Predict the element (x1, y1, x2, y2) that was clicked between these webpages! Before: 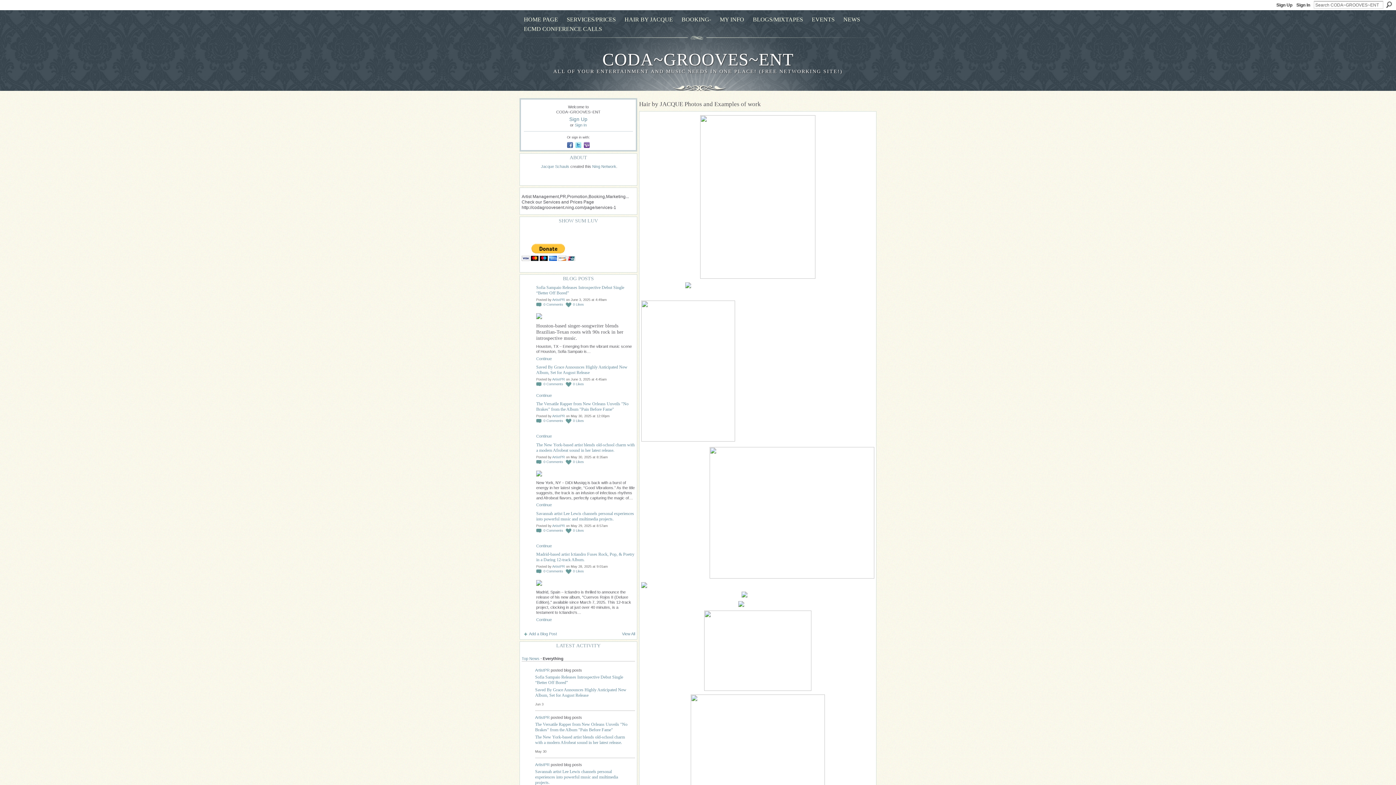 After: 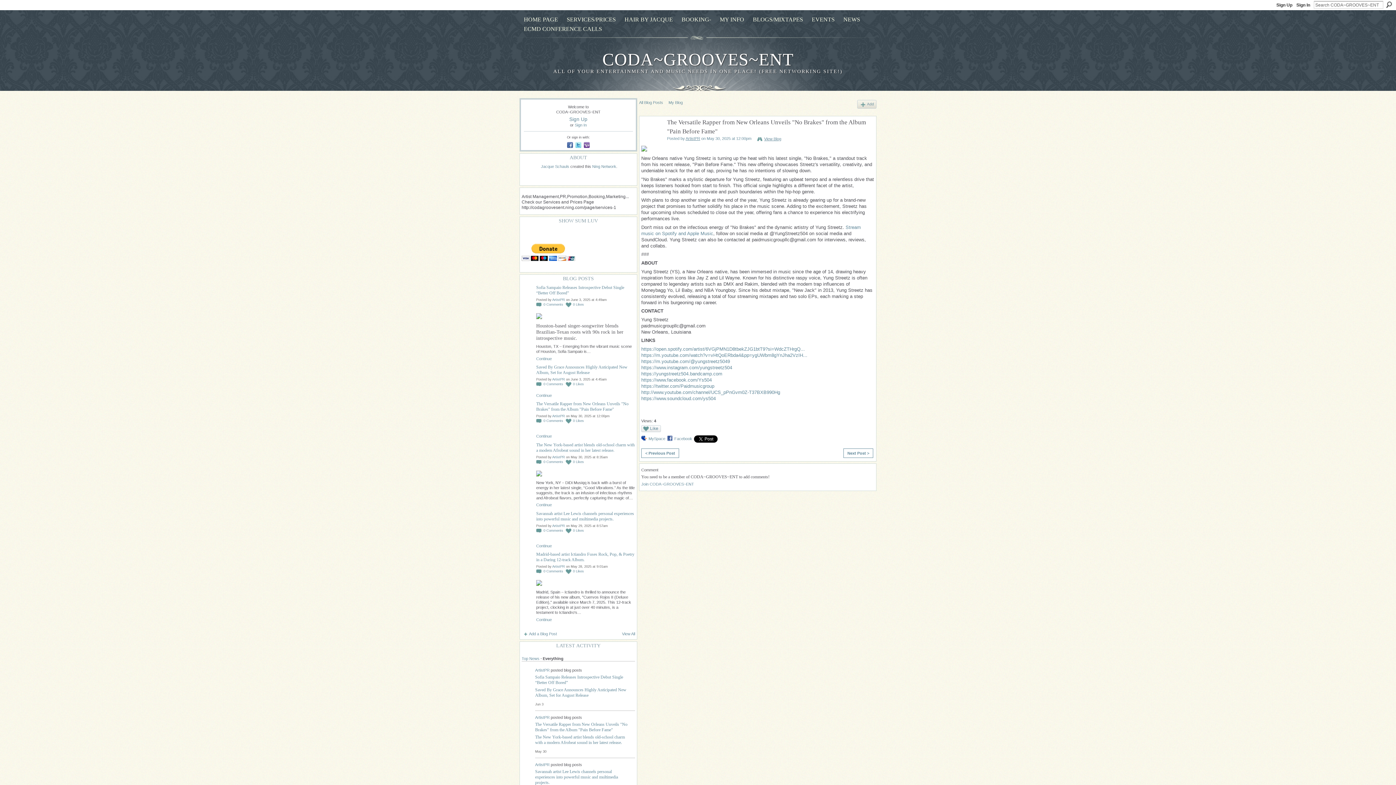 Action: label: Continue bbox: (536, 434, 552, 438)